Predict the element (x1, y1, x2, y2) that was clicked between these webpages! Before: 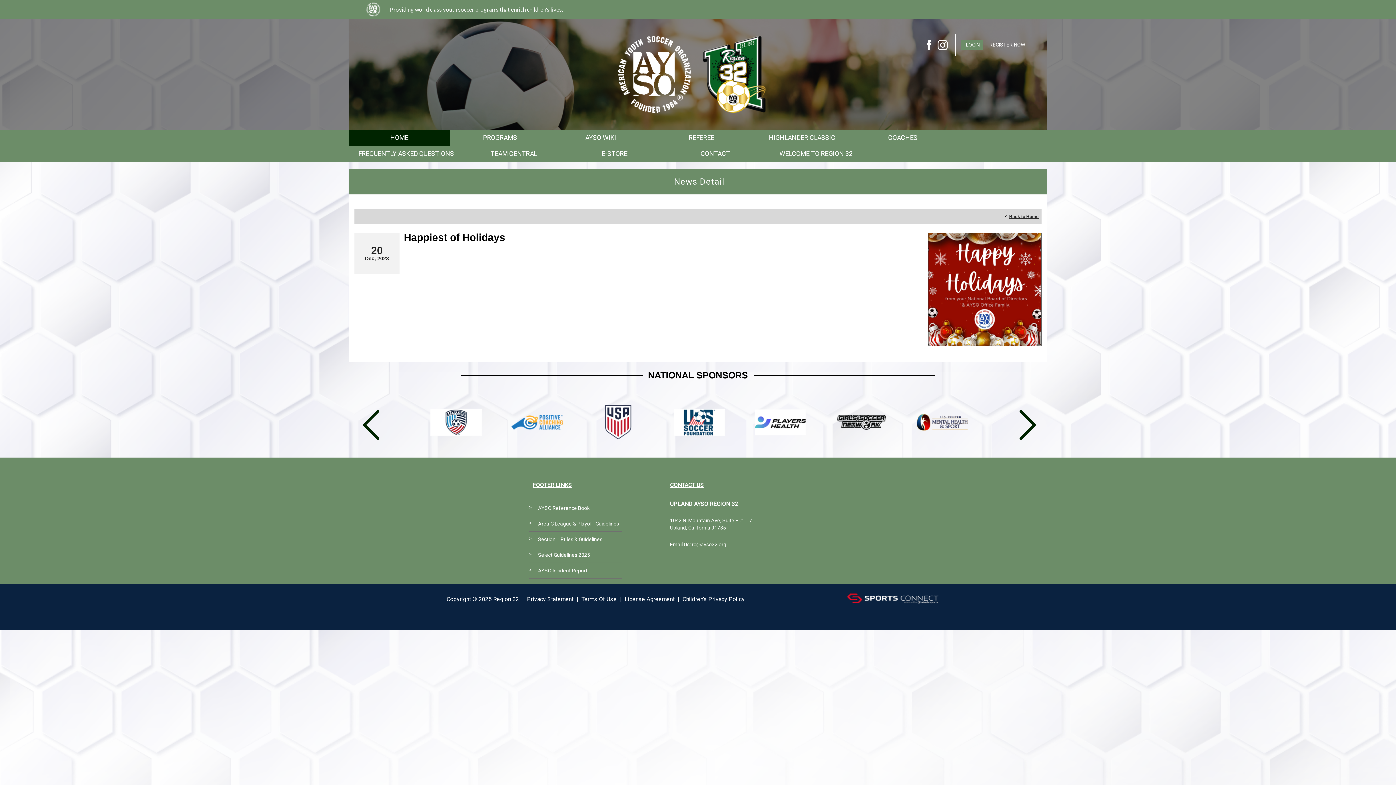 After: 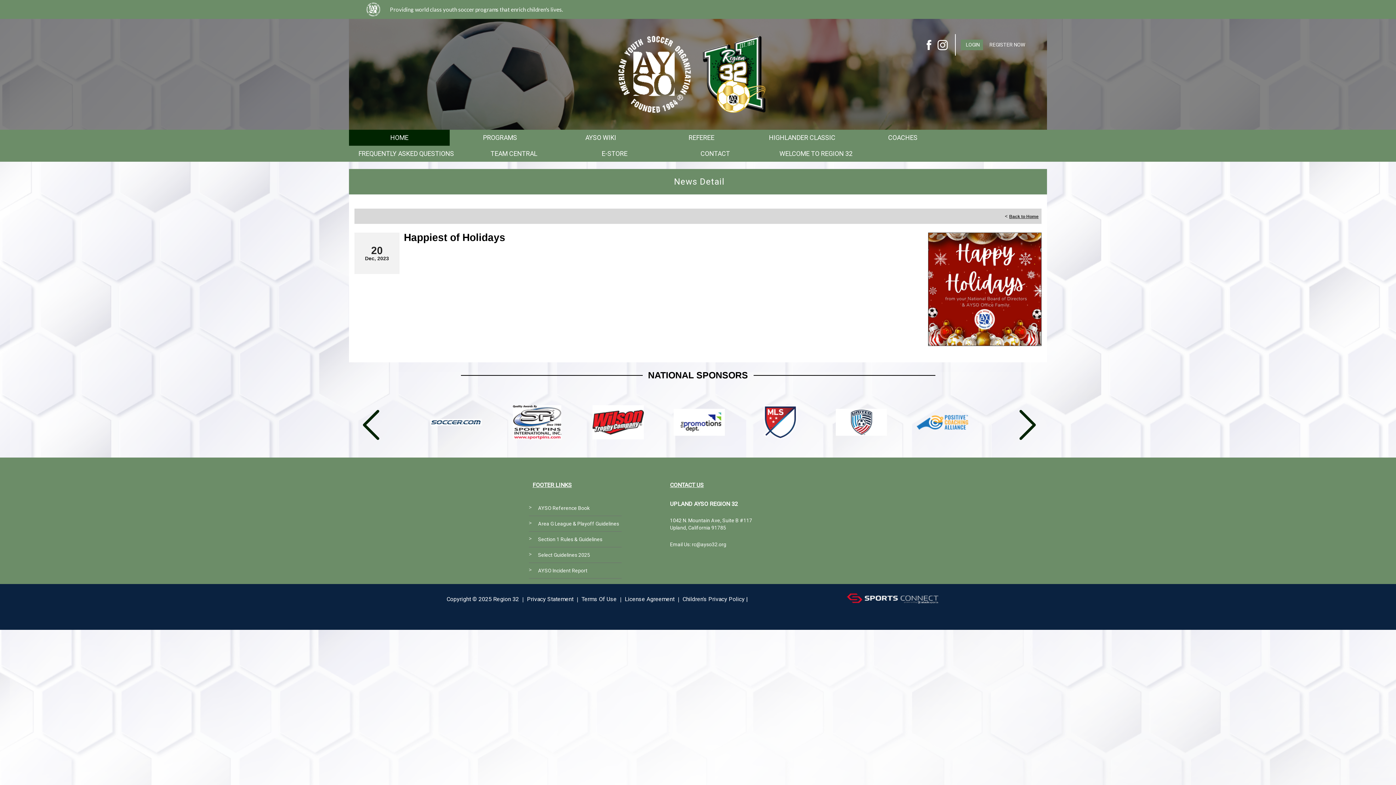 Action: bbox: (618, 70, 691, 77)